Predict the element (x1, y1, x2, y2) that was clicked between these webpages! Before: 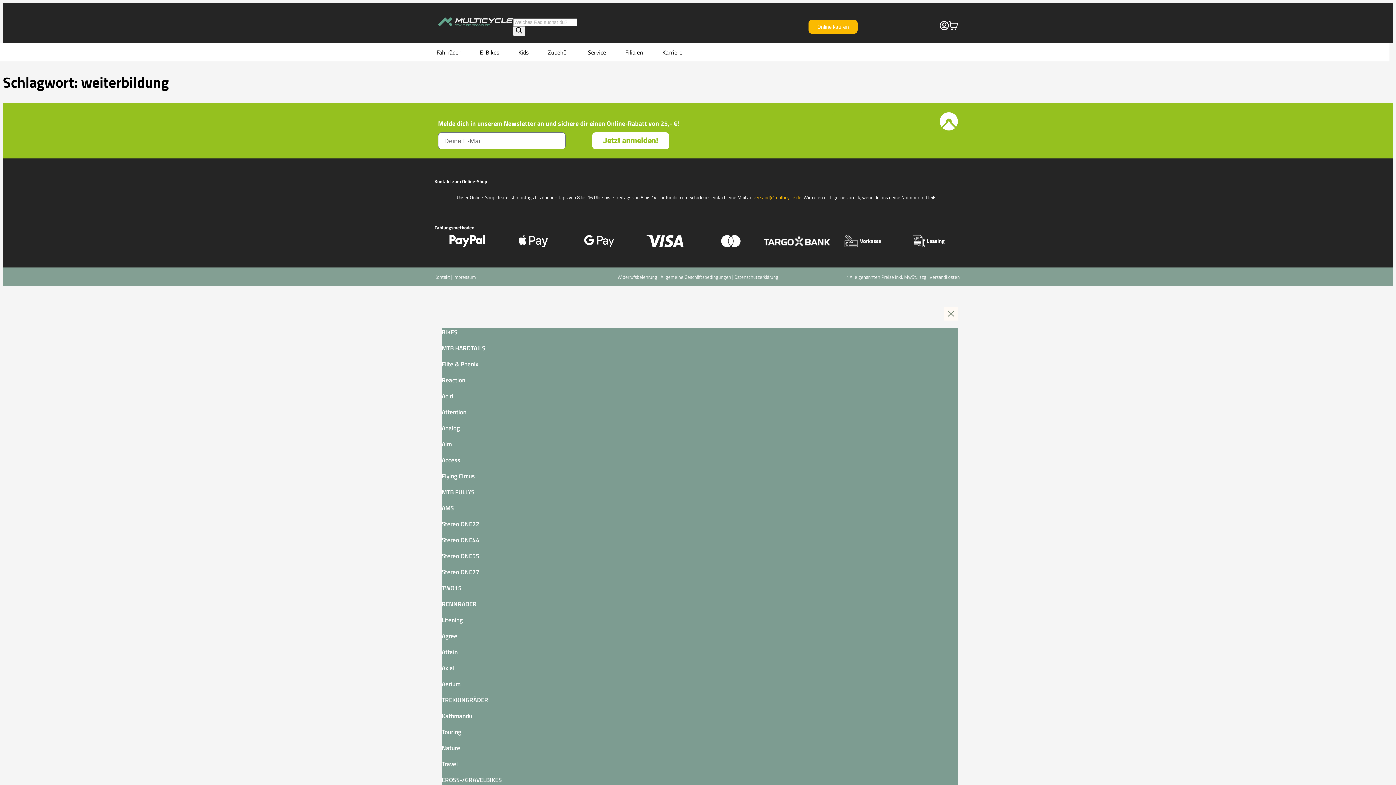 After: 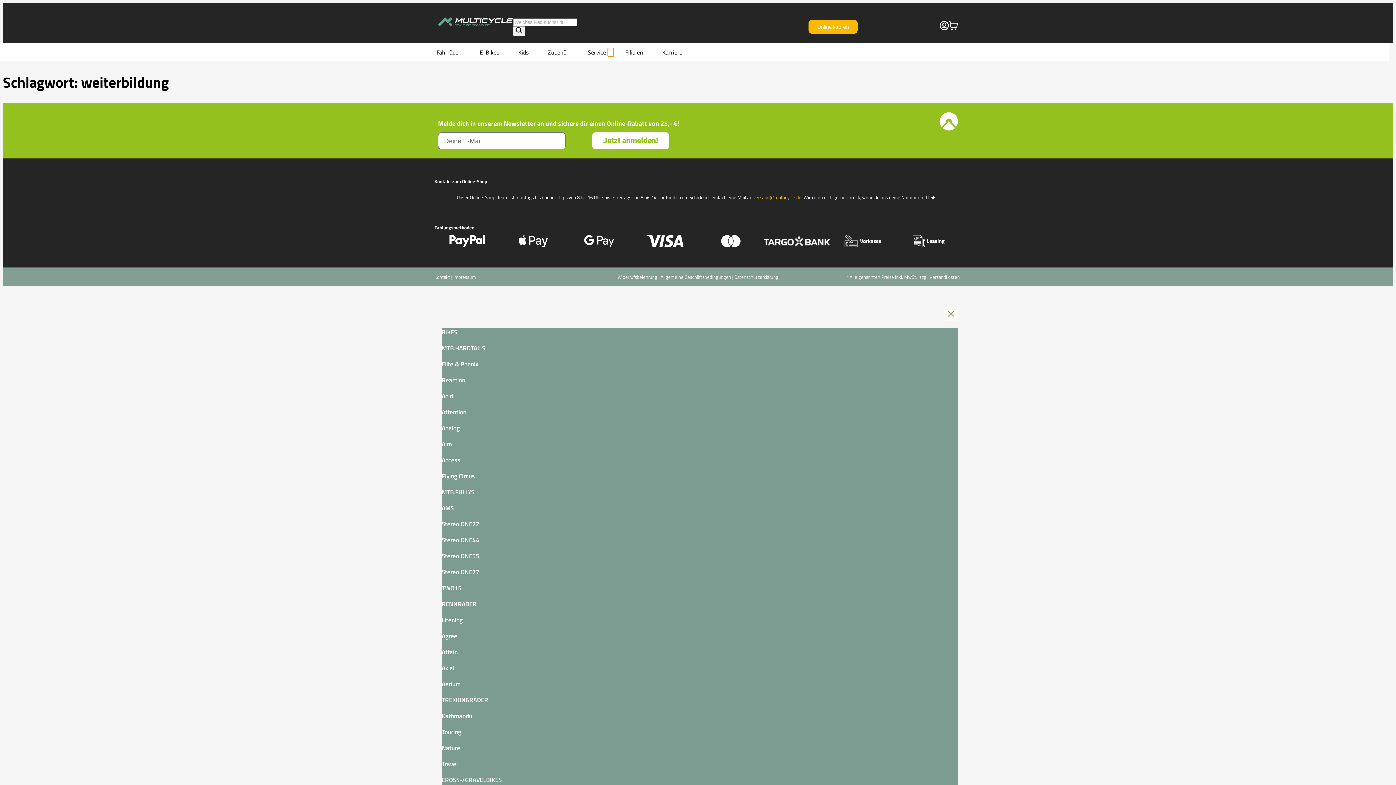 Action: label: Open Service bbox: (608, 48, 613, 56)